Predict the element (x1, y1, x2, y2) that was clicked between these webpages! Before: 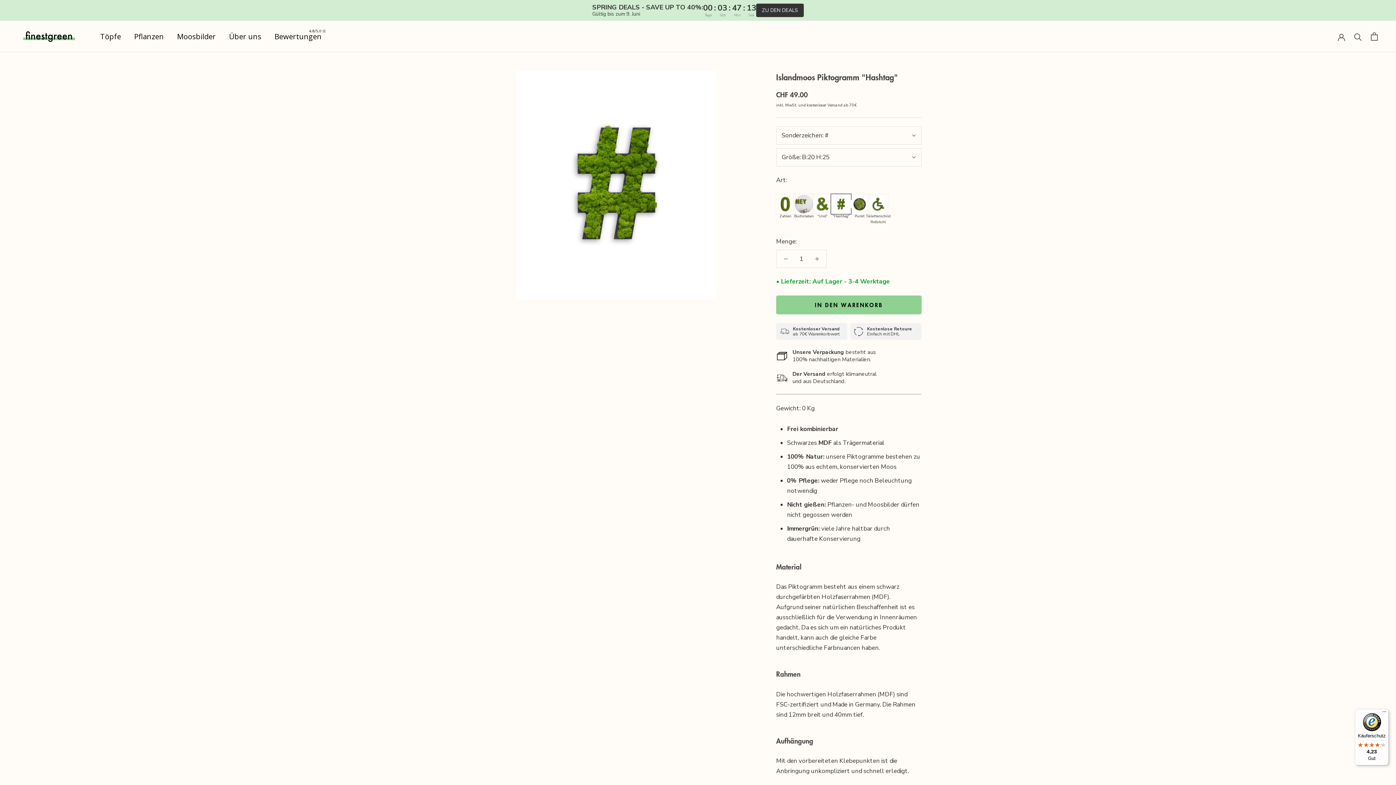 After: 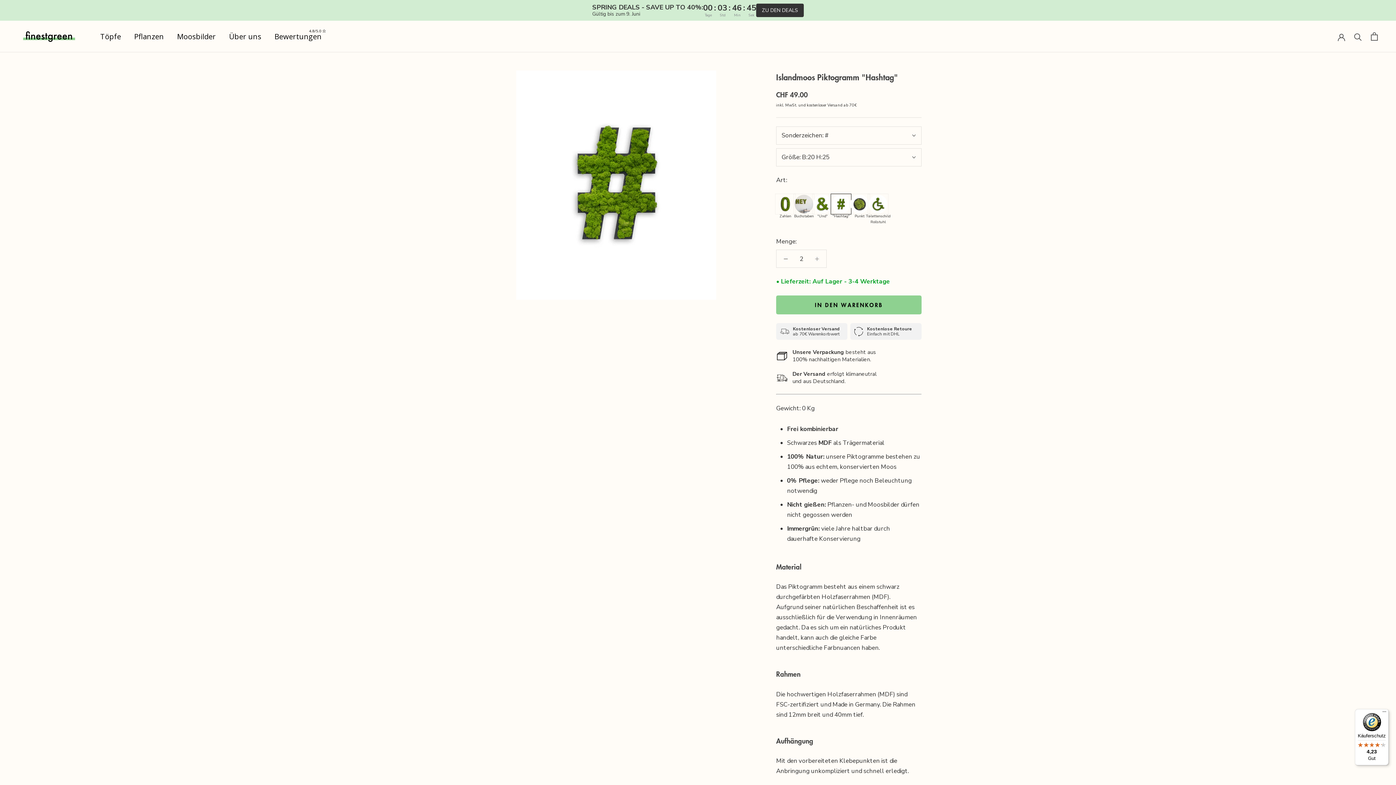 Action: bbox: (808, 250, 826, 267)